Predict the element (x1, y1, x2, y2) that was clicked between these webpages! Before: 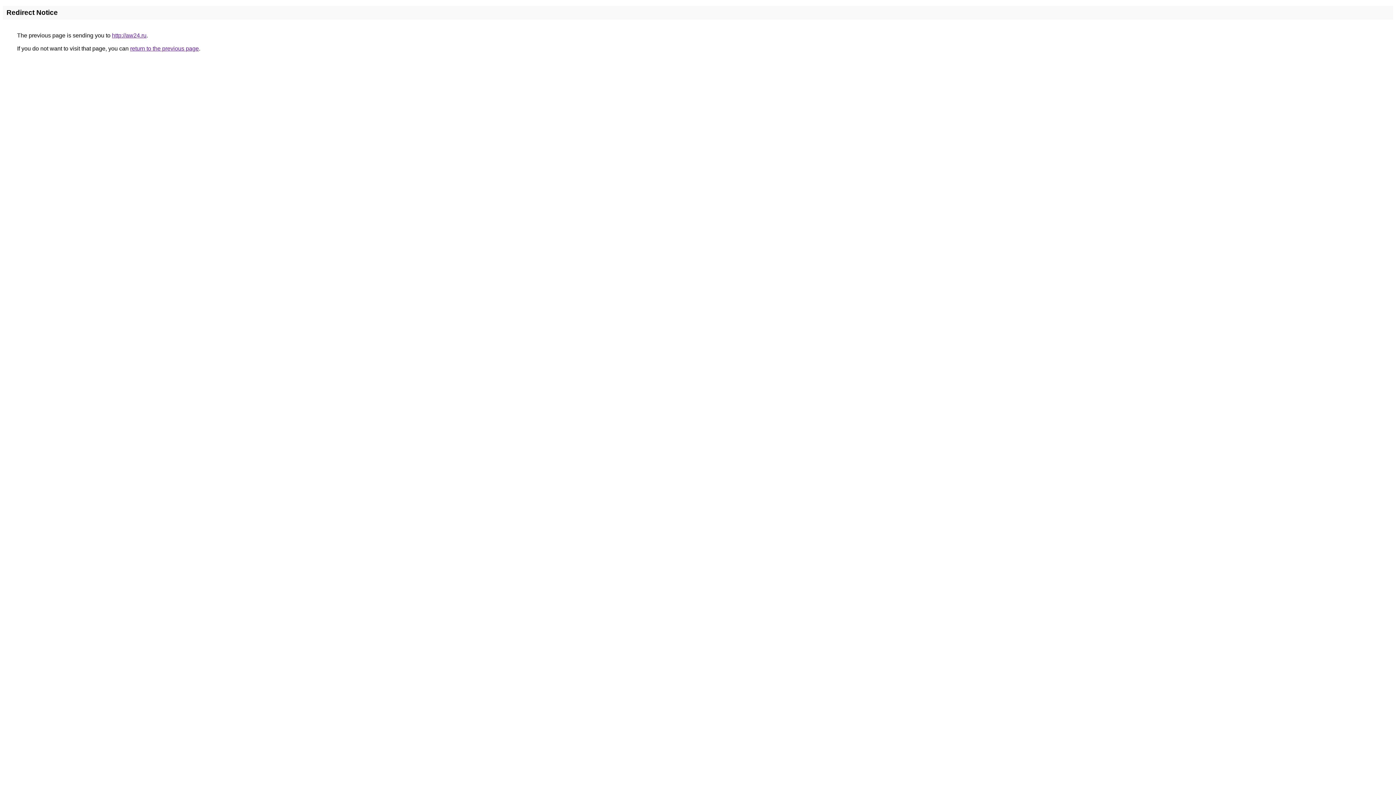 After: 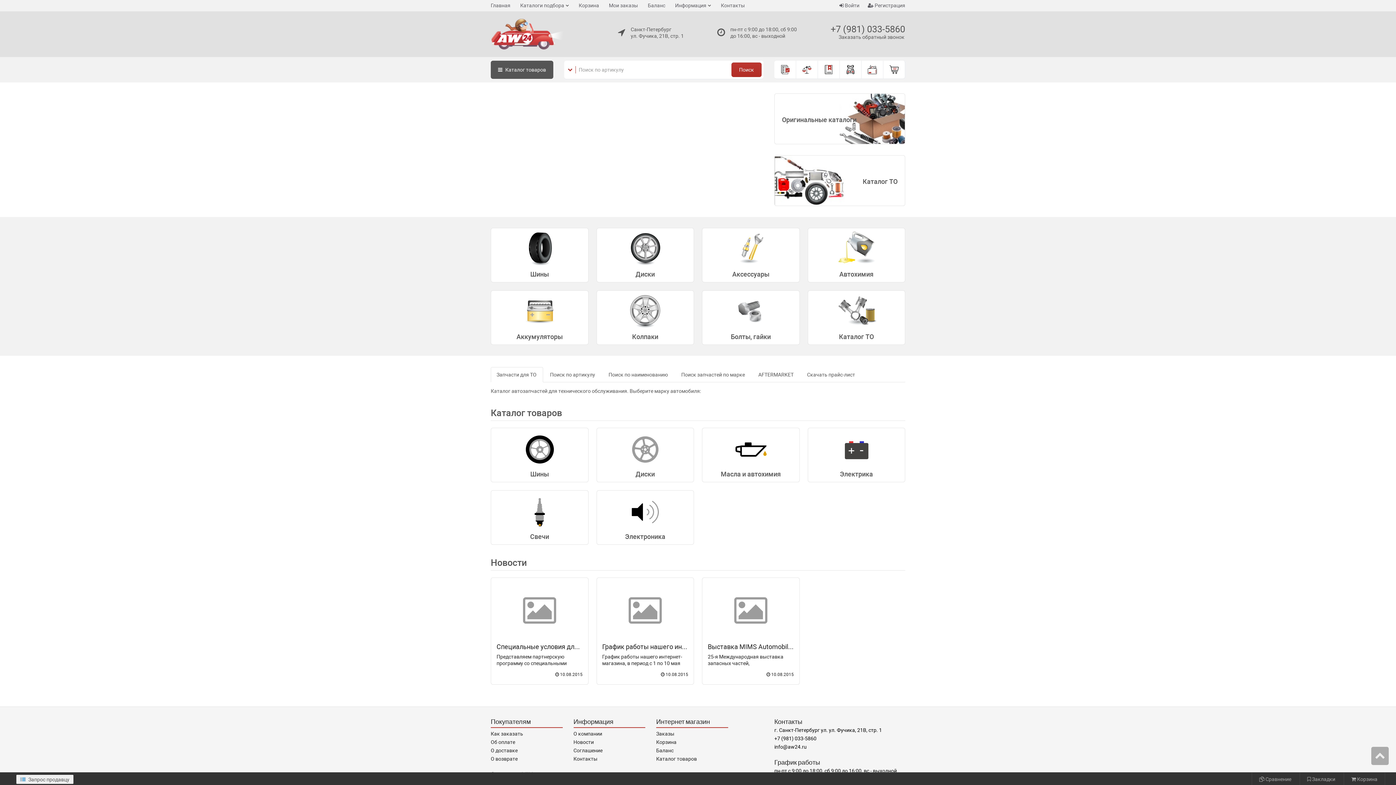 Action: bbox: (112, 32, 146, 38) label: http://aw24.ru